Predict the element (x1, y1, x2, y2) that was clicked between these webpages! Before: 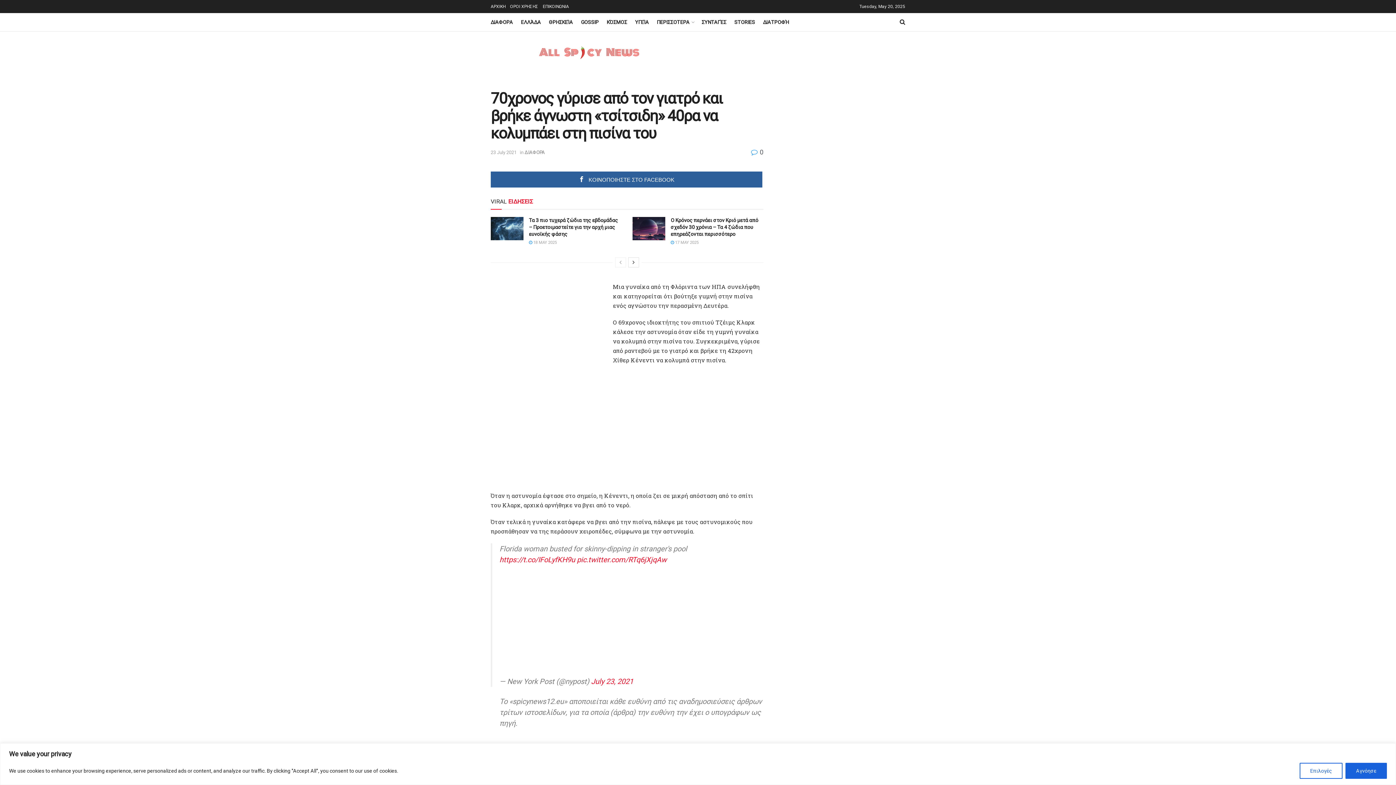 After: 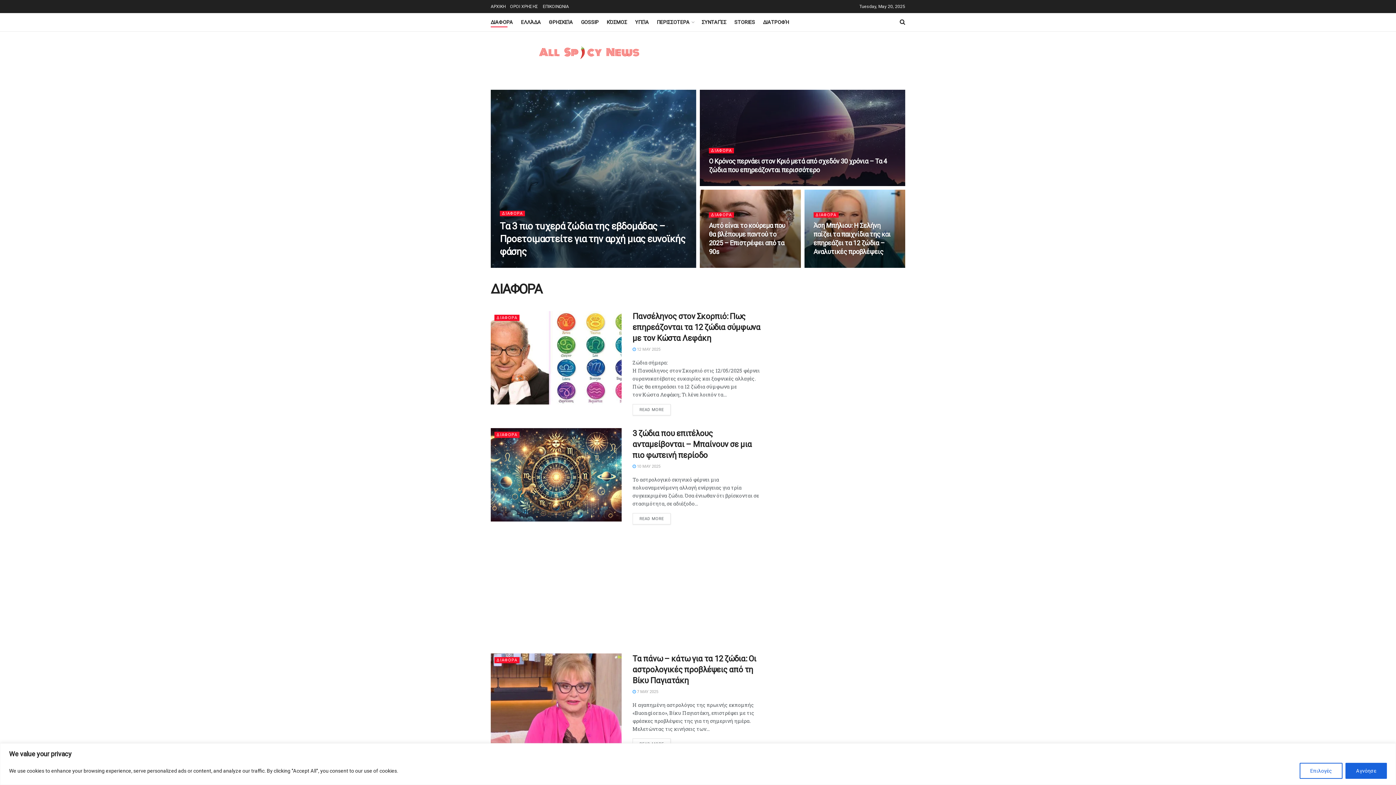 Action: label: ΔΙΑΦΟΡΑ bbox: (524, 149, 545, 155)